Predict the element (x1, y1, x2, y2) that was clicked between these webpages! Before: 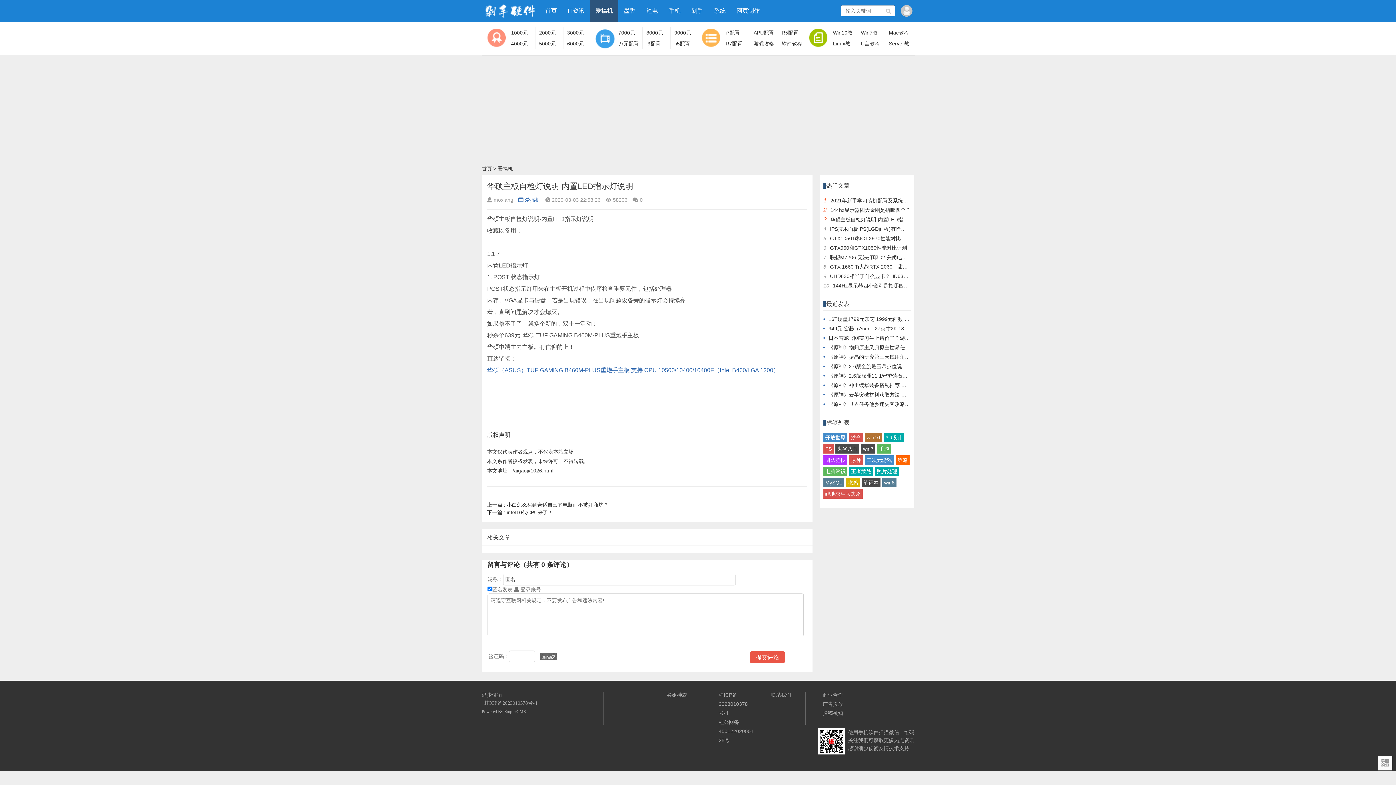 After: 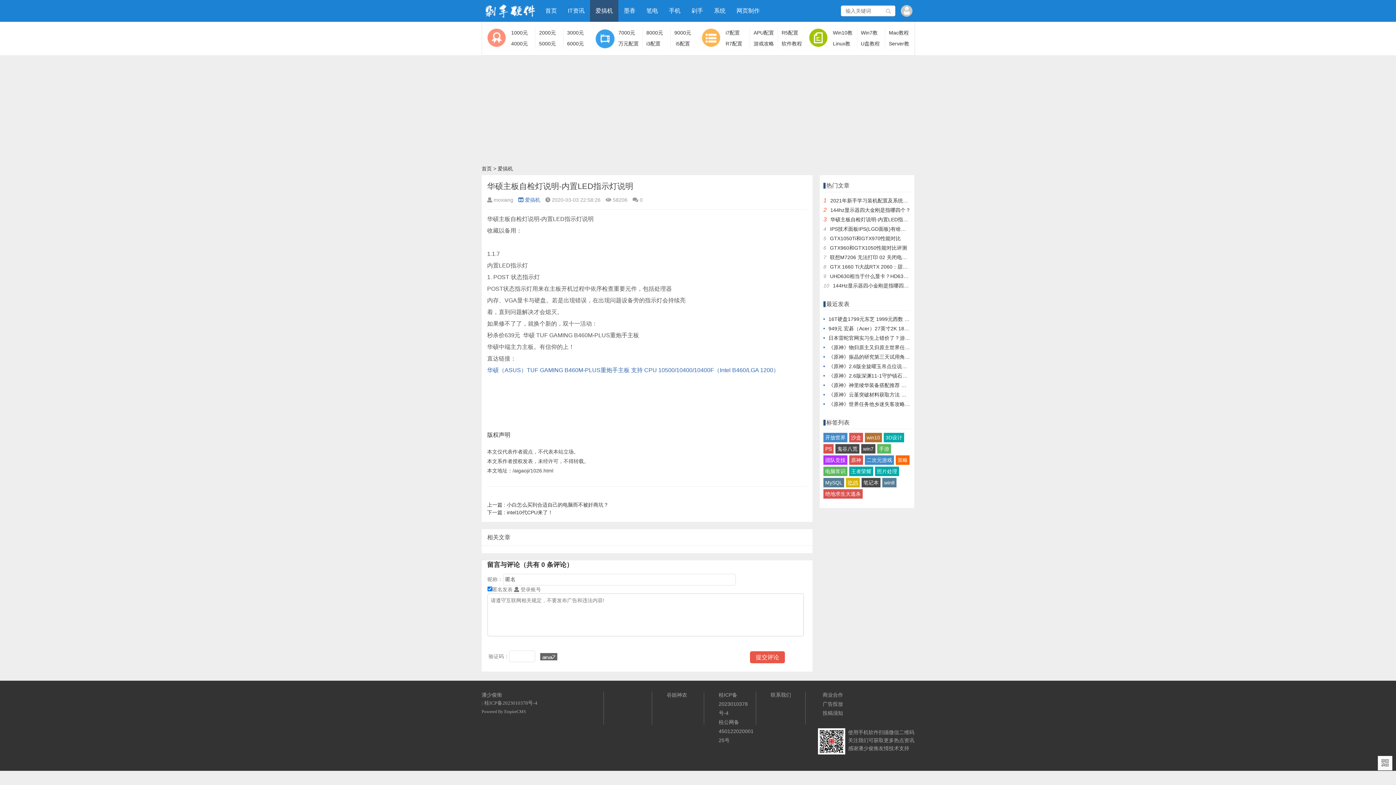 Action: label: 吃鸡 bbox: (846, 478, 860, 487)